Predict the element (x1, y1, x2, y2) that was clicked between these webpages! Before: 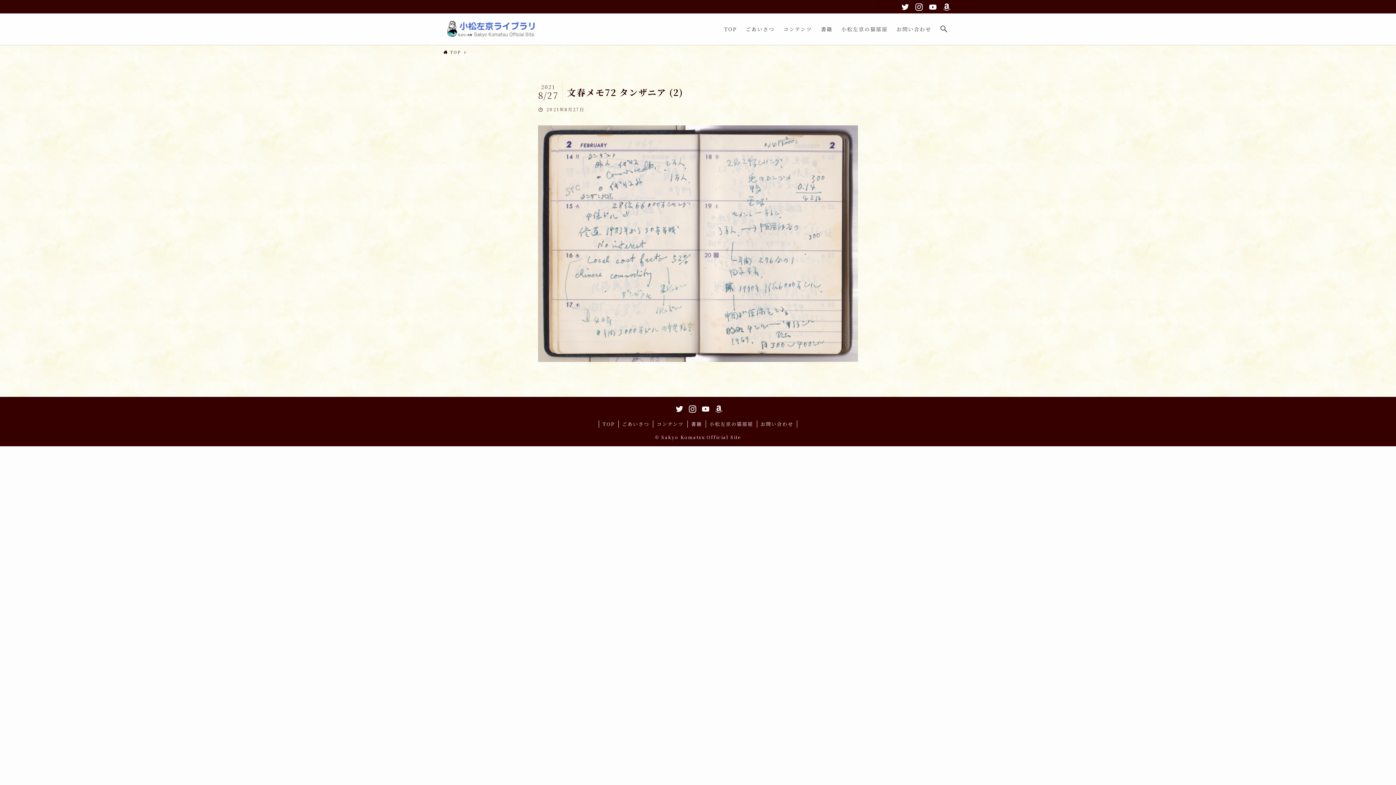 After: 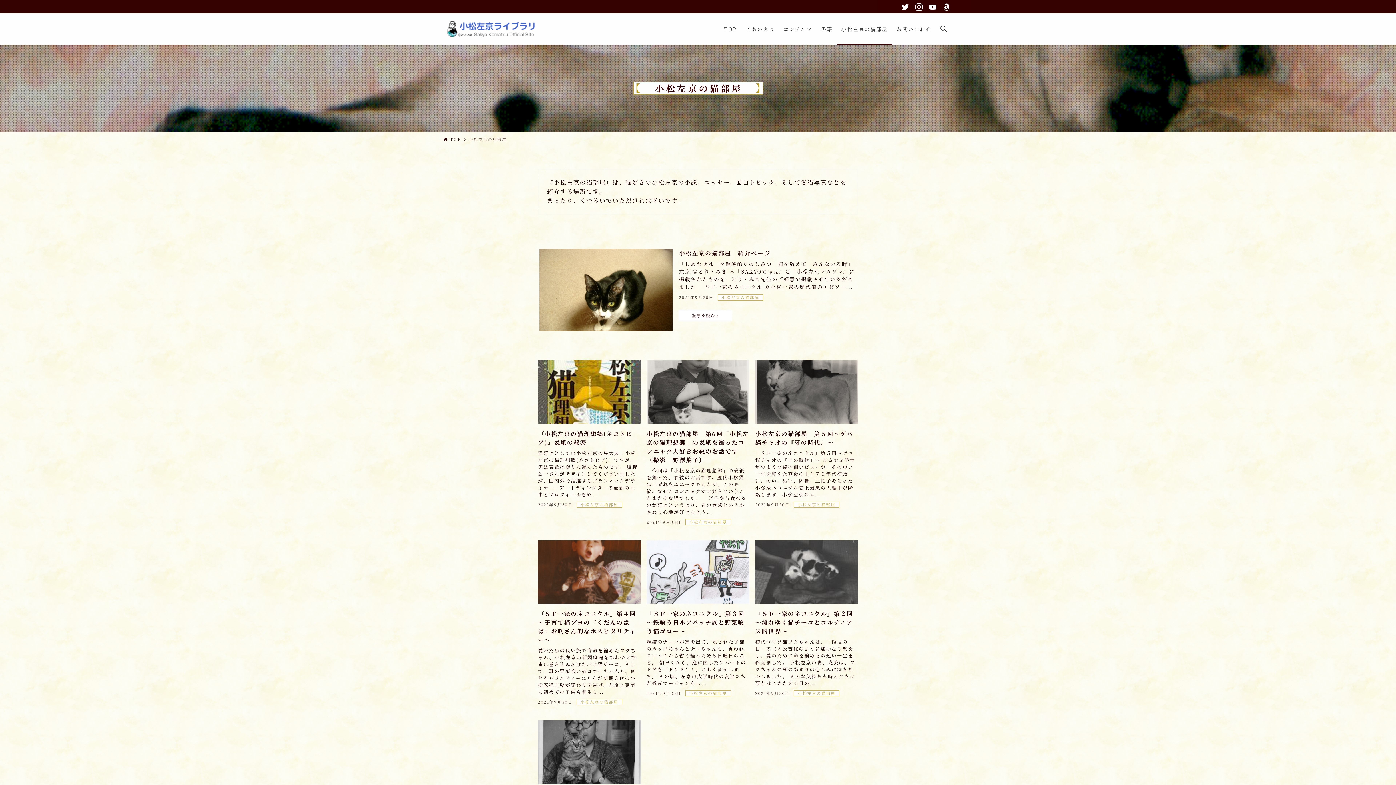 Action: bbox: (706, 420, 757, 427) label: 小松左京の猫部屋